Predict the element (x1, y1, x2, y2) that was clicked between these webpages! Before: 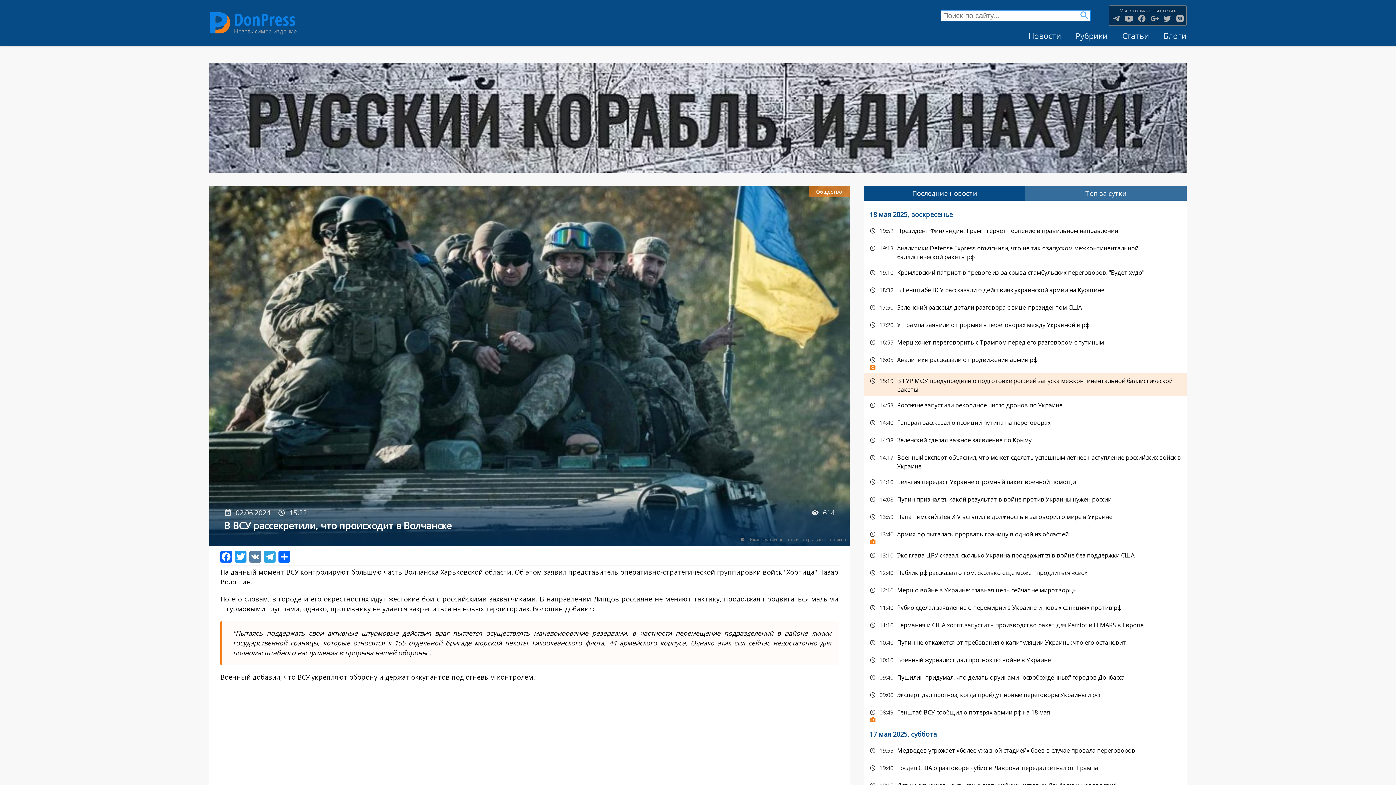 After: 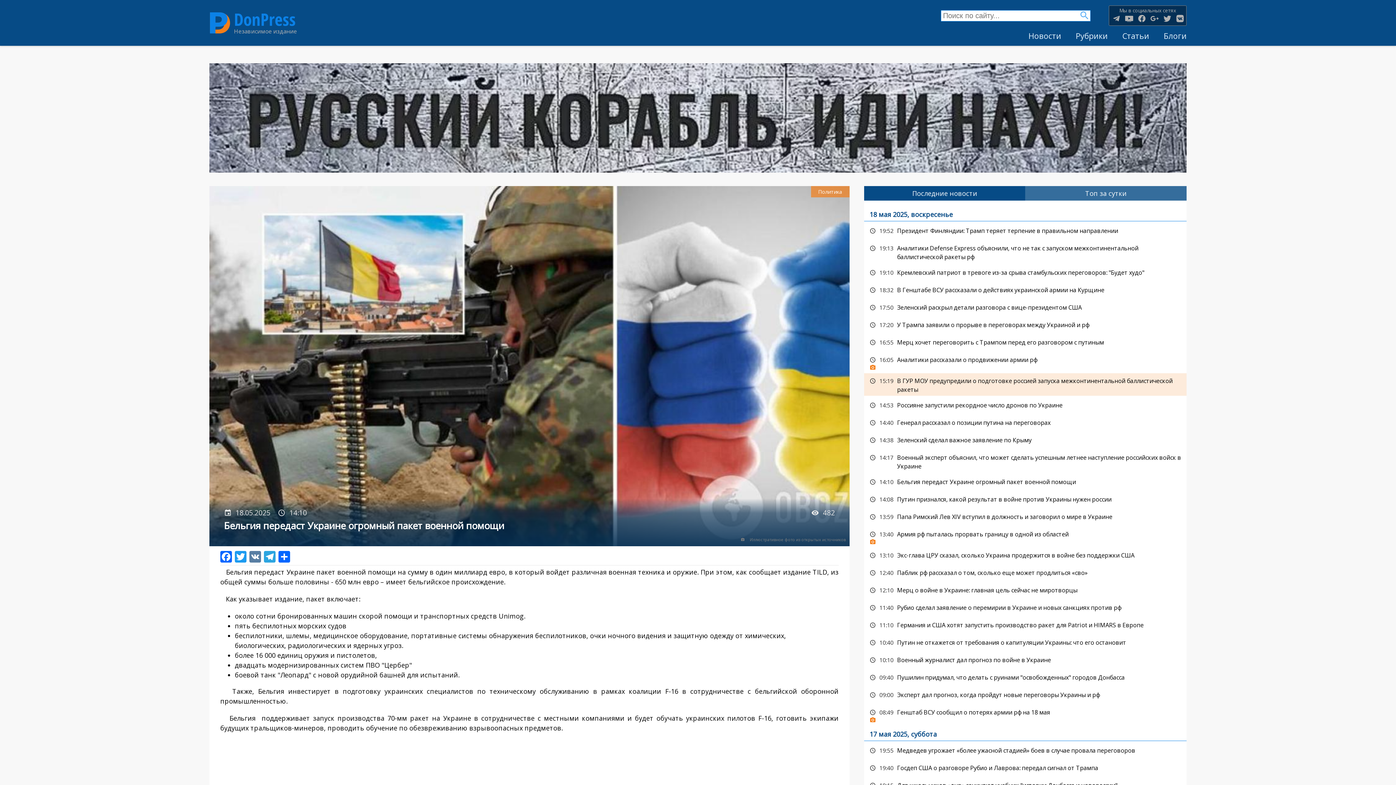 Action: bbox: (864, 474, 1186, 490) label: Бельгия передаст Украине огромный пакет военной помощи